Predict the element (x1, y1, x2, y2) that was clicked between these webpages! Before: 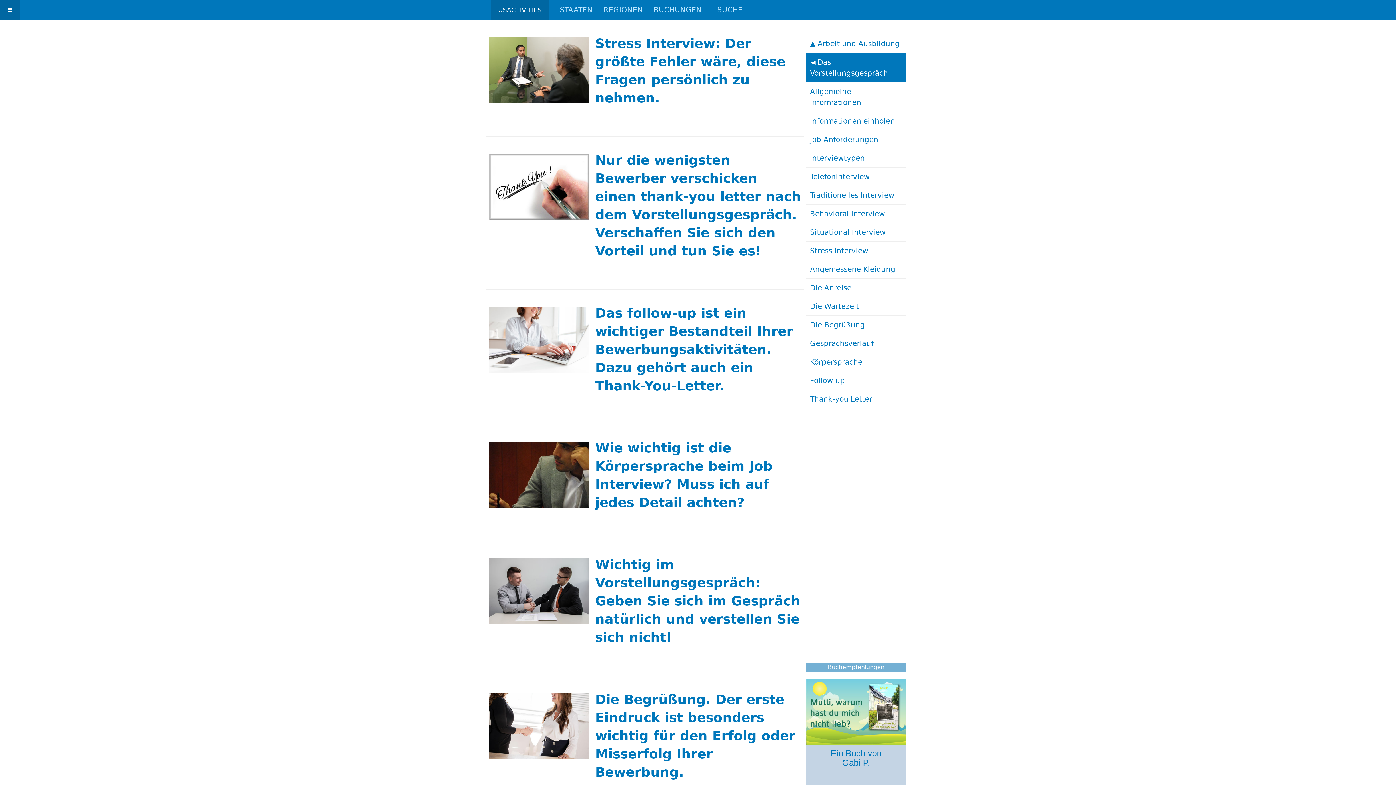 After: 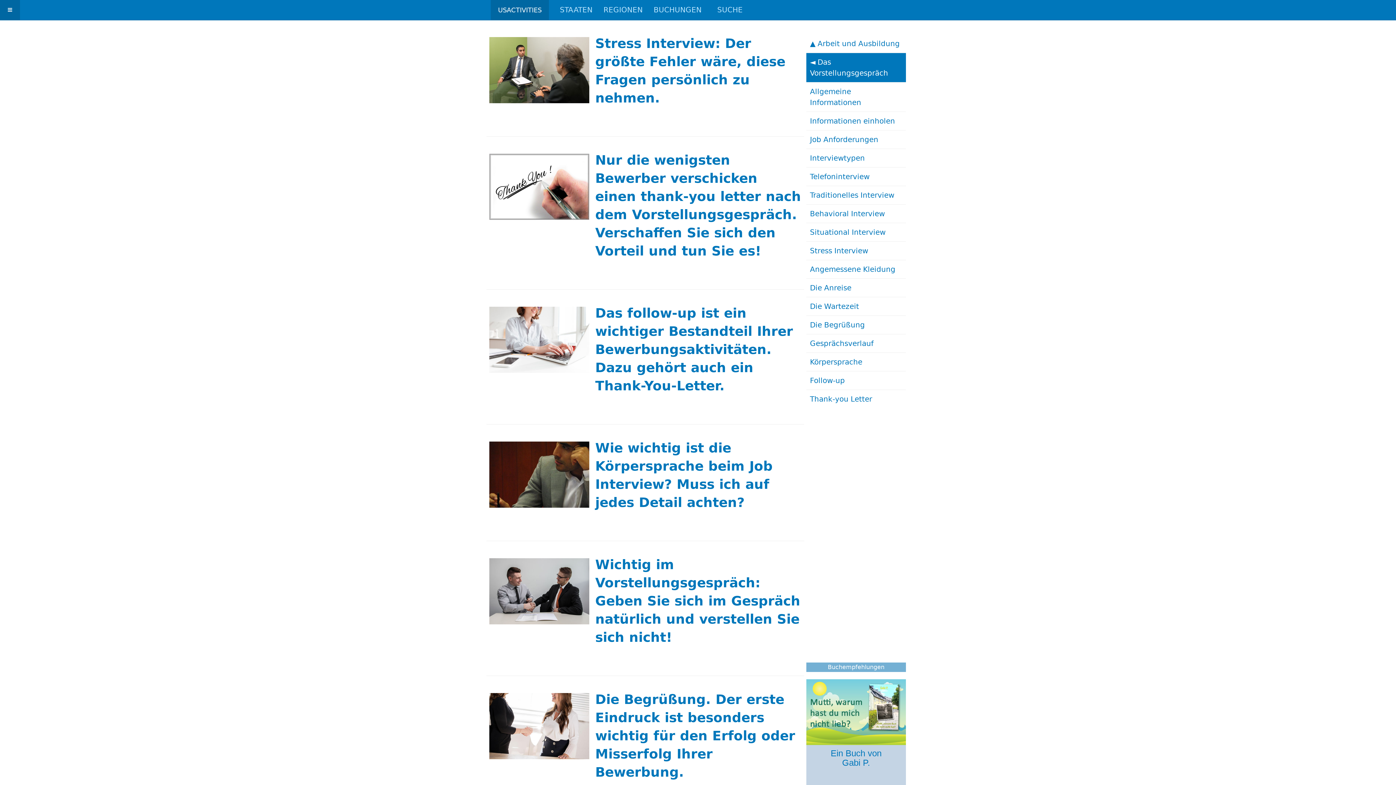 Action: bbox: (0, 0, 20, 20)